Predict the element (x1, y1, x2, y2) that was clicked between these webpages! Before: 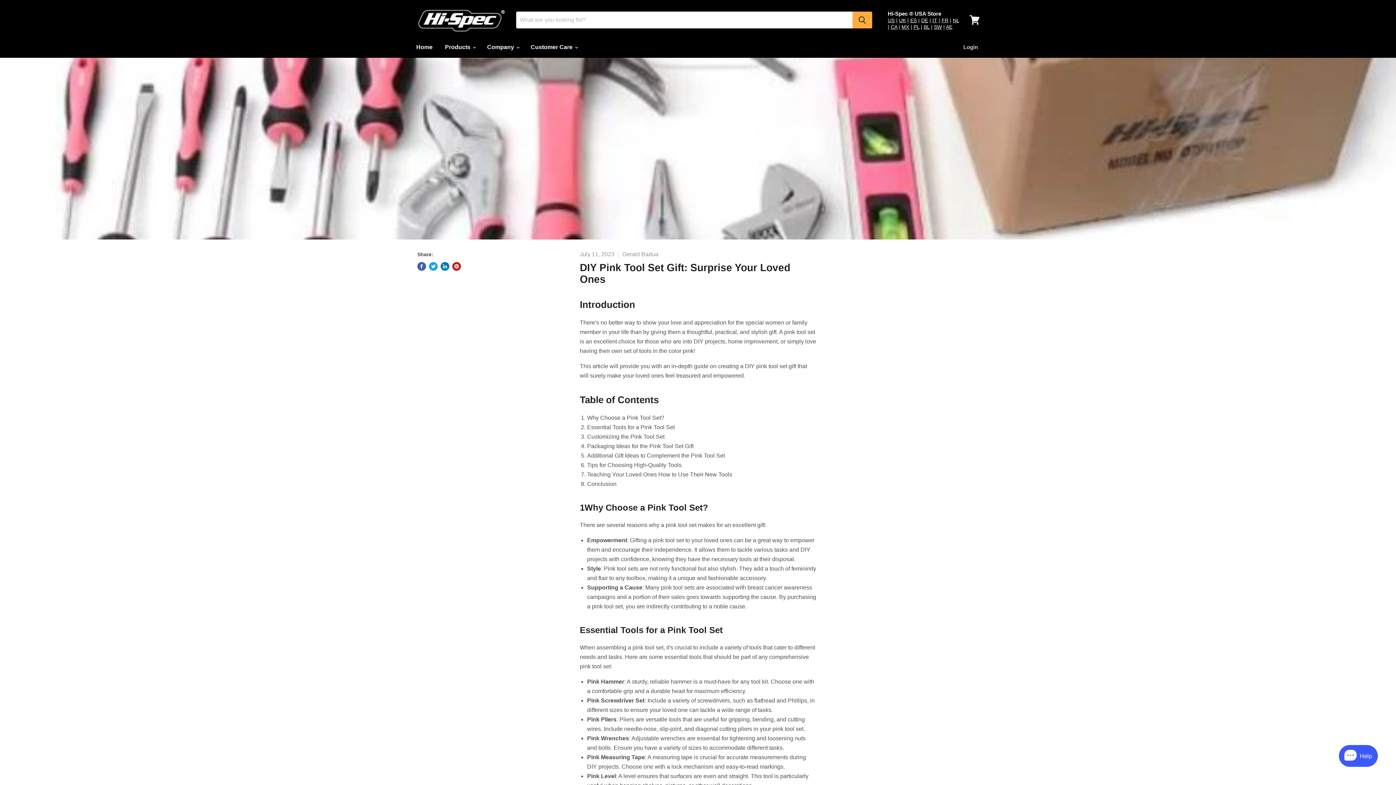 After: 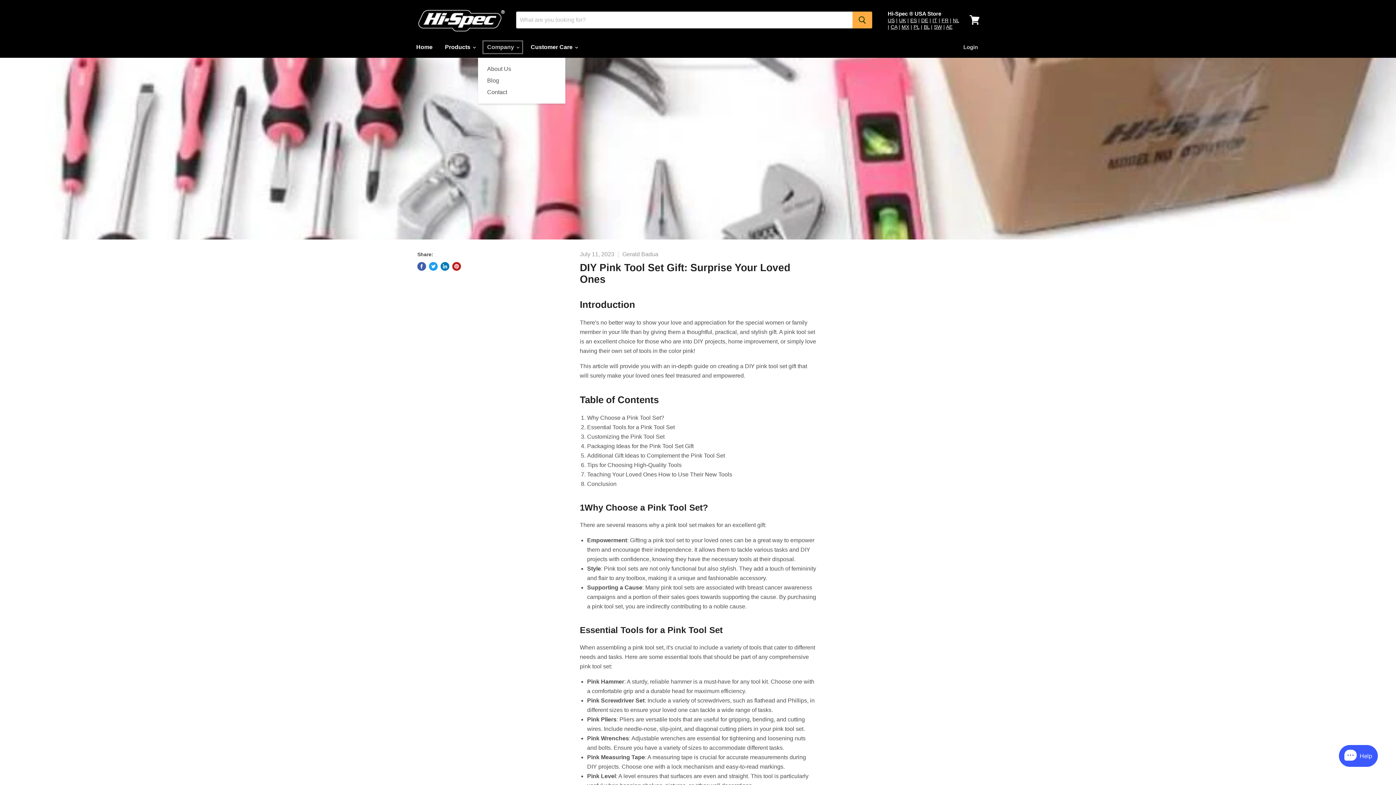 Action: bbox: (481, 39, 524, 54) label: Company 